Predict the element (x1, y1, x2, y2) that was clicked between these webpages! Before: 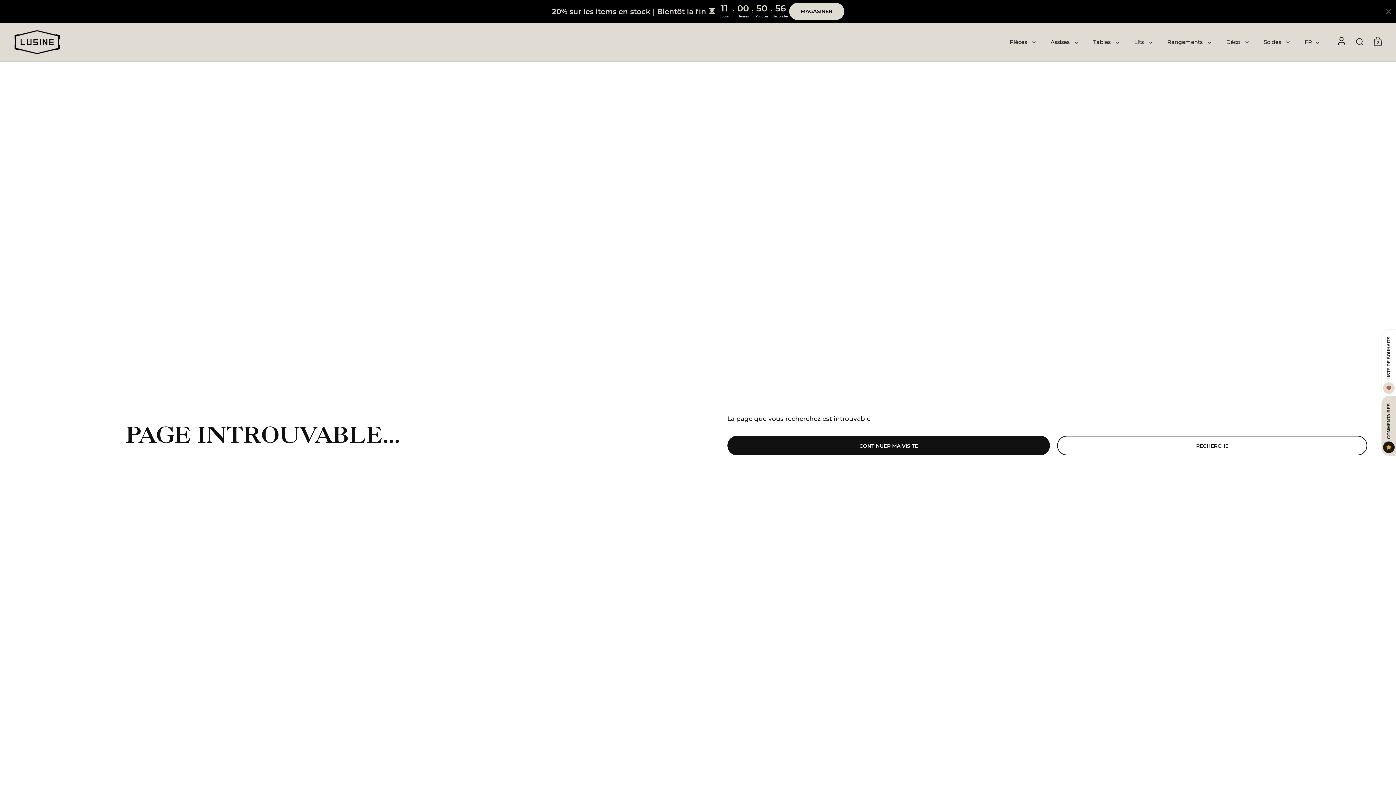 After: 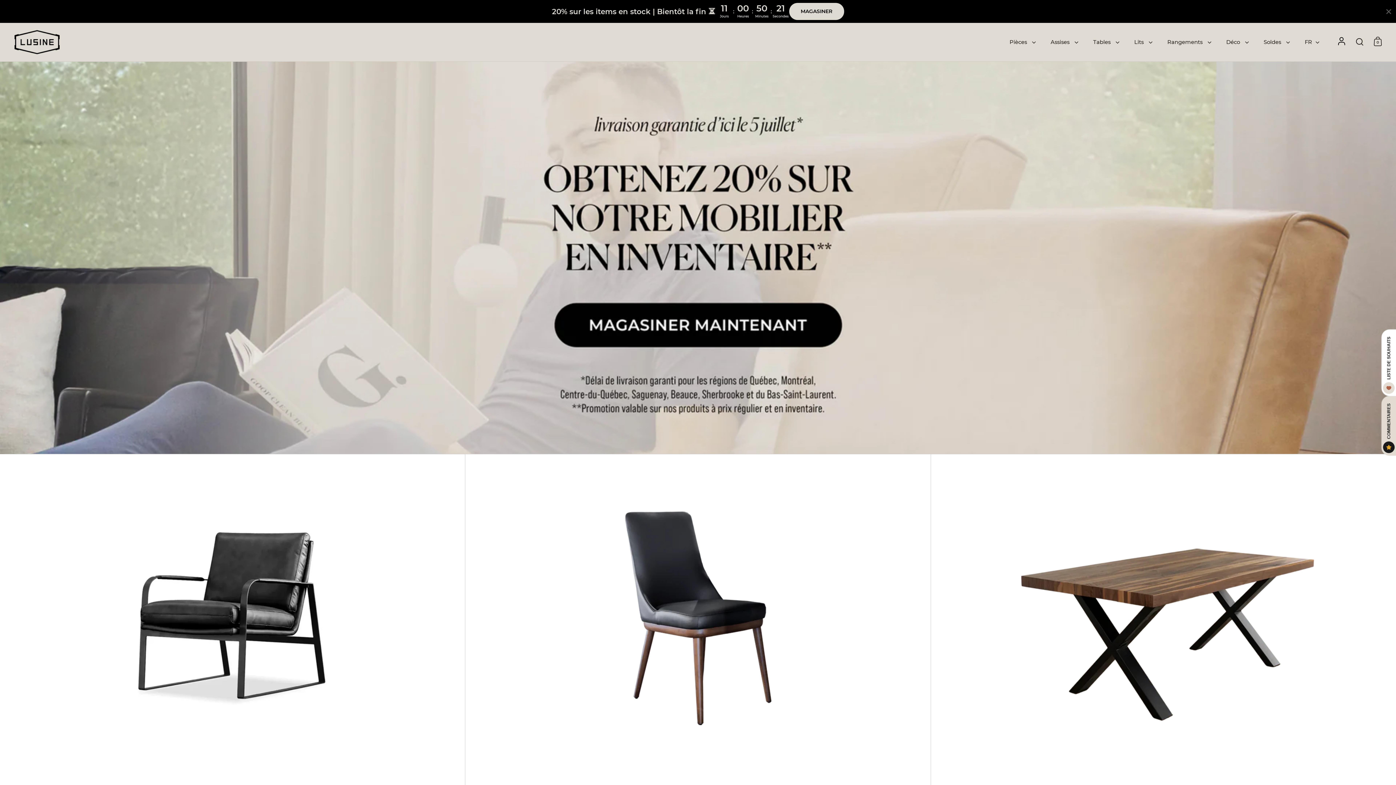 Action: bbox: (14, 30, 59, 54)